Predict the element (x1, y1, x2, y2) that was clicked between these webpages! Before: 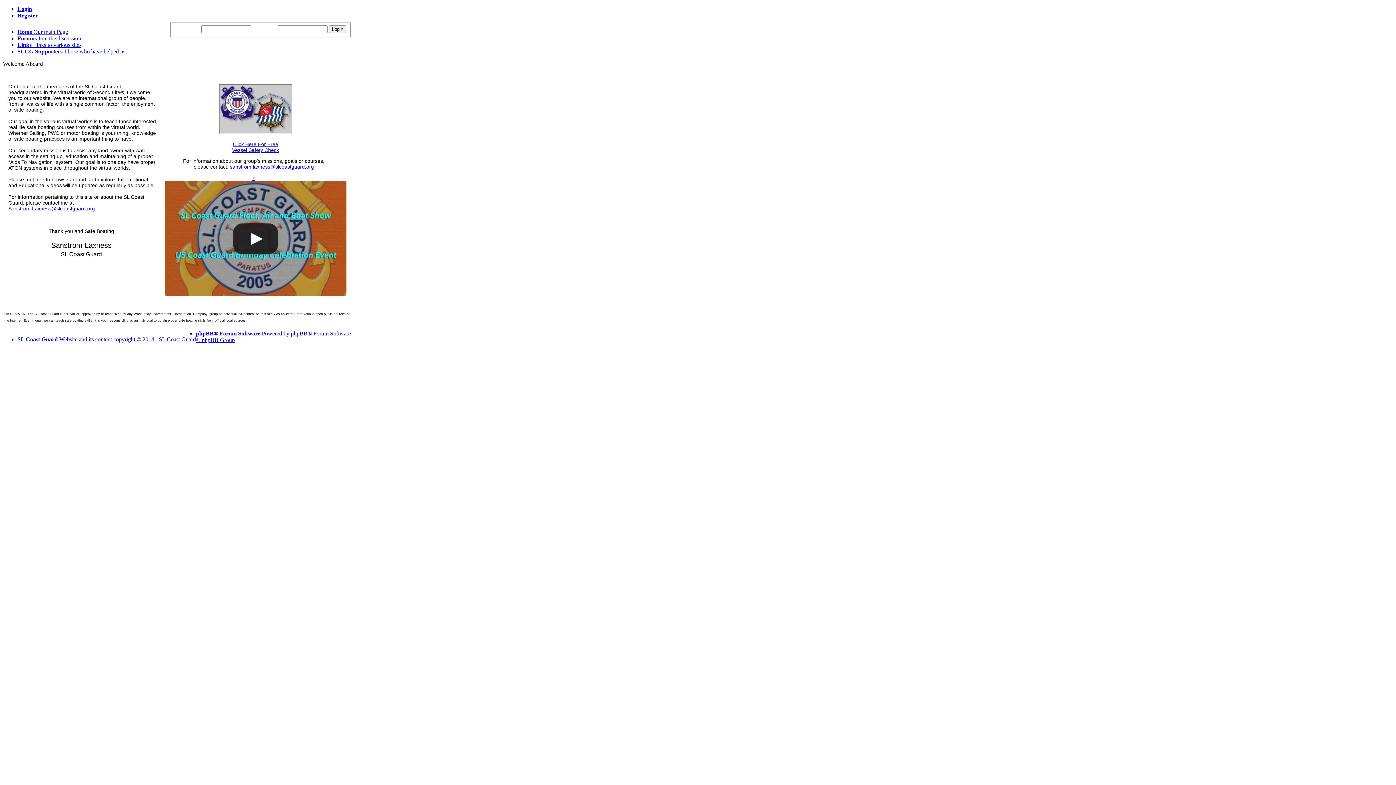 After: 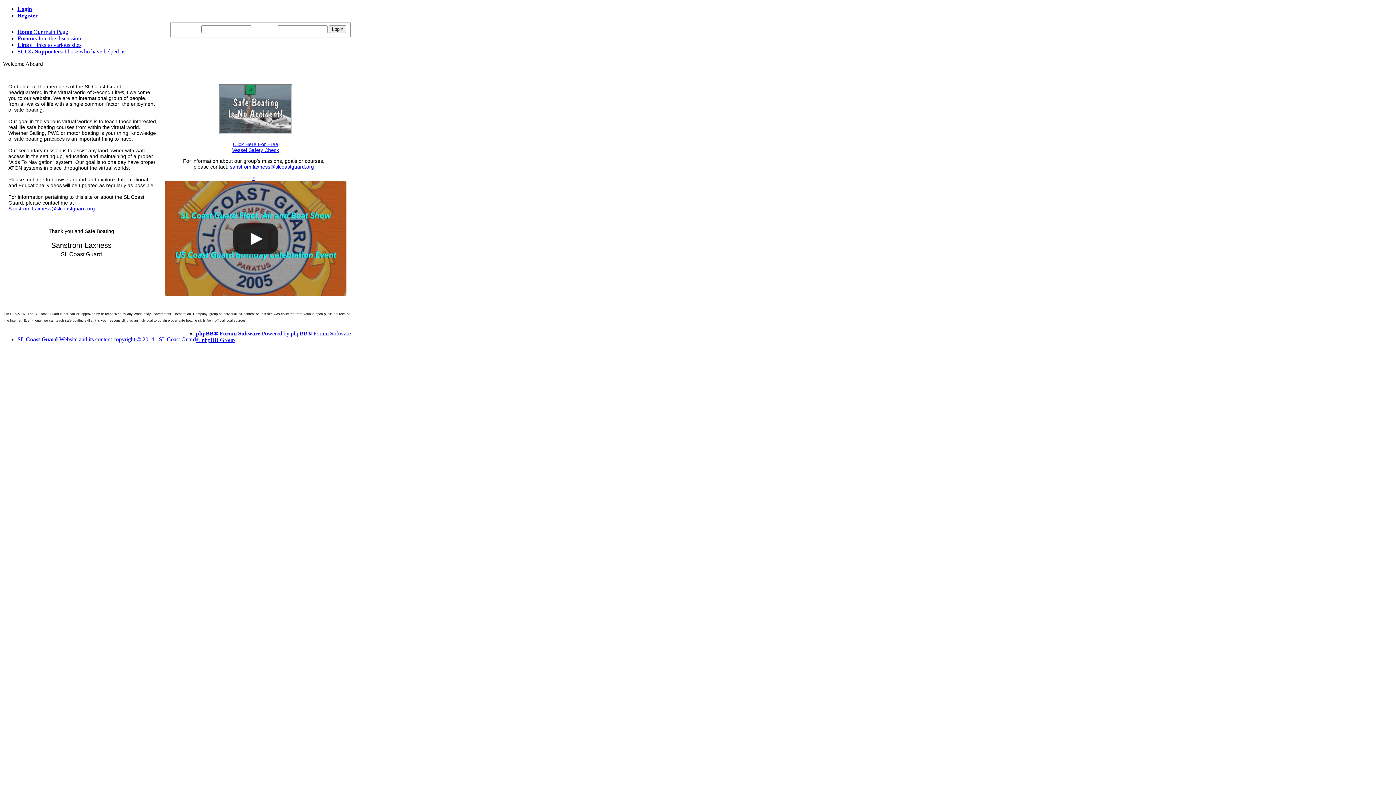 Action: label: sanstrom.laxness@slcoastguard.org bbox: (230, 164, 314, 169)